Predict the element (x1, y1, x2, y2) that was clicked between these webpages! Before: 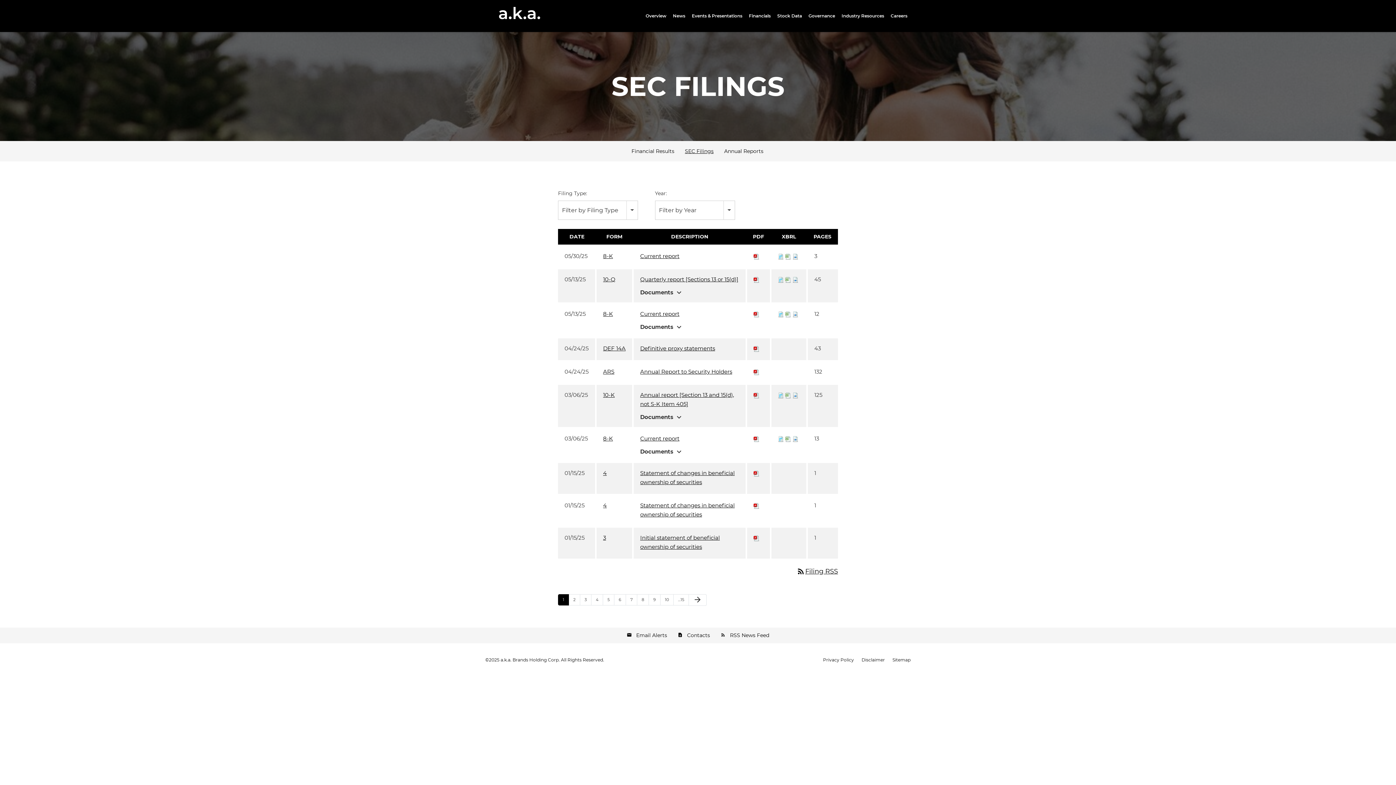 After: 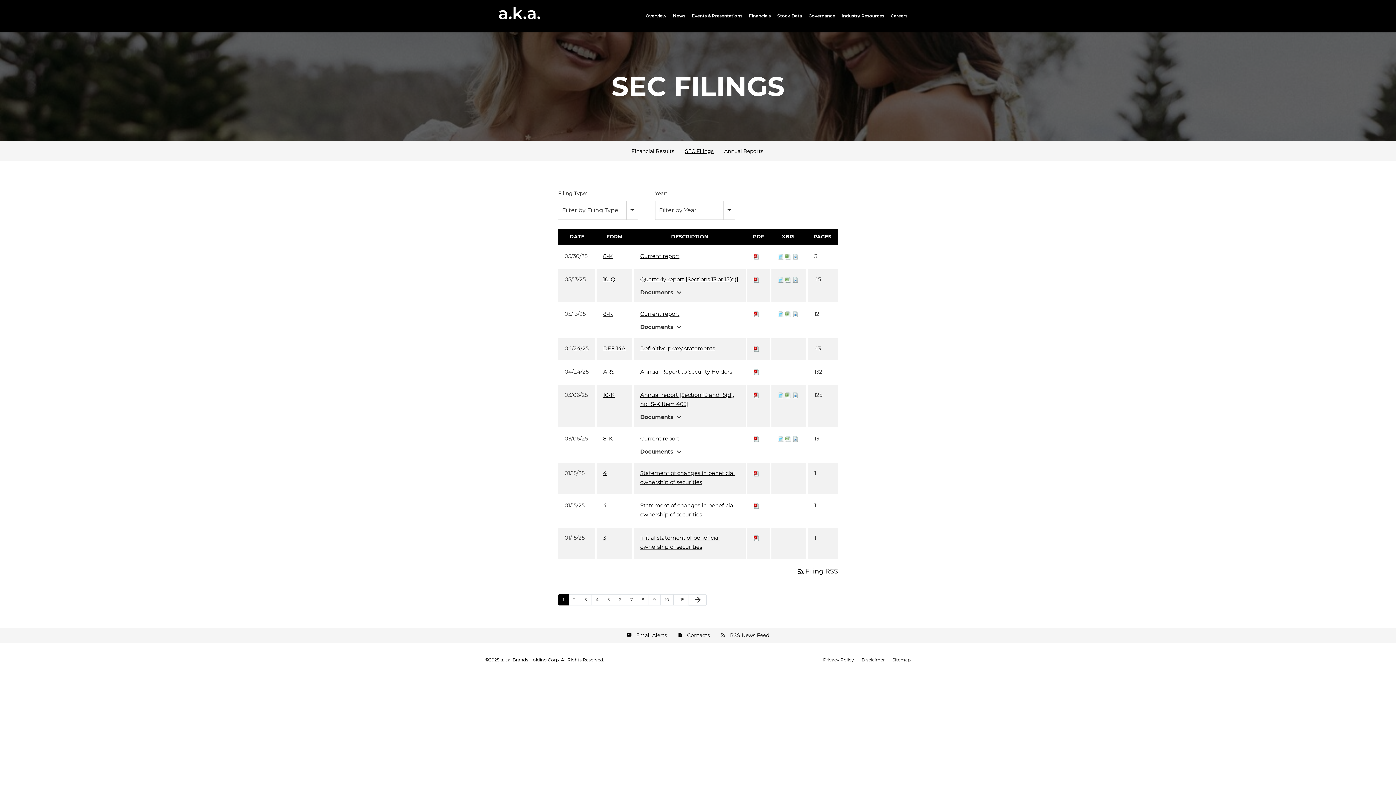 Action: bbox: (792, 276, 798, 282)